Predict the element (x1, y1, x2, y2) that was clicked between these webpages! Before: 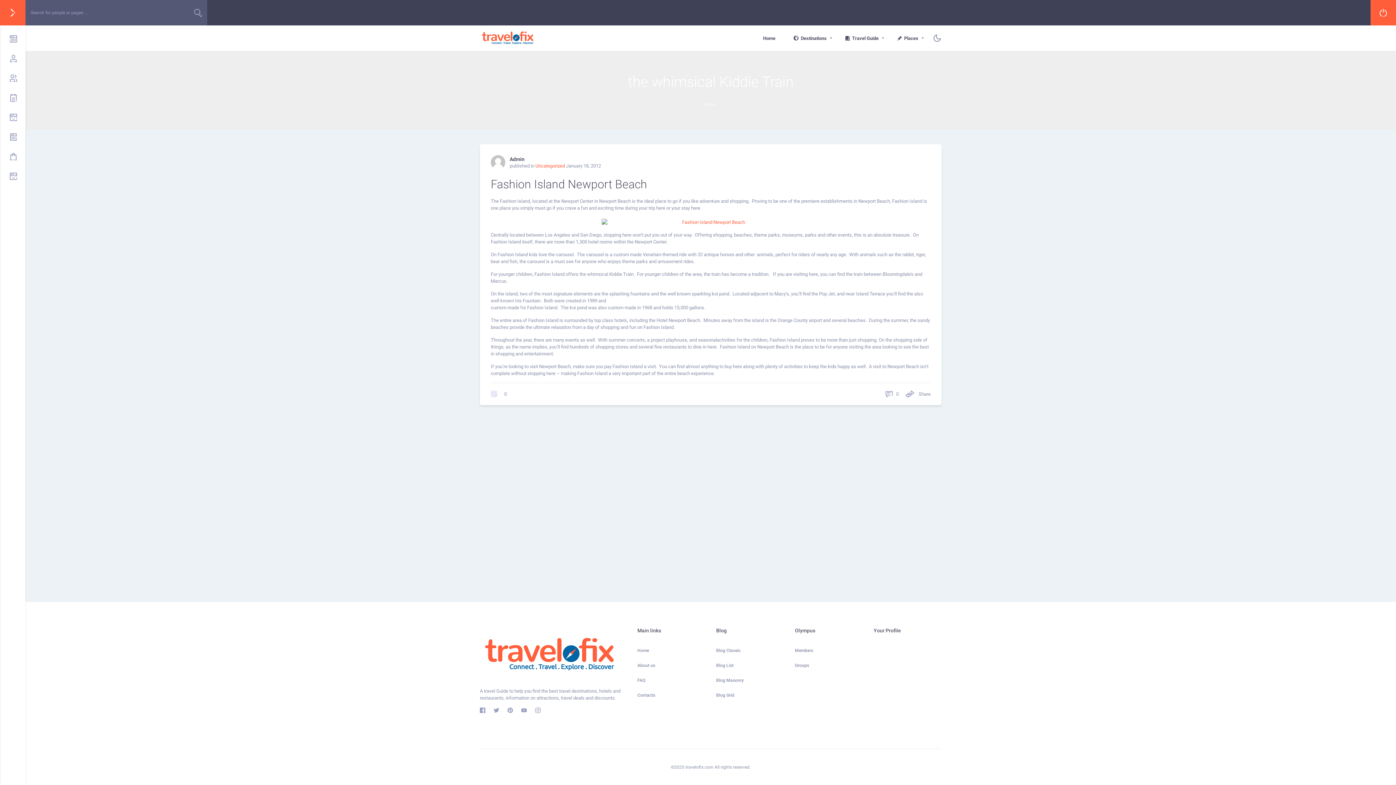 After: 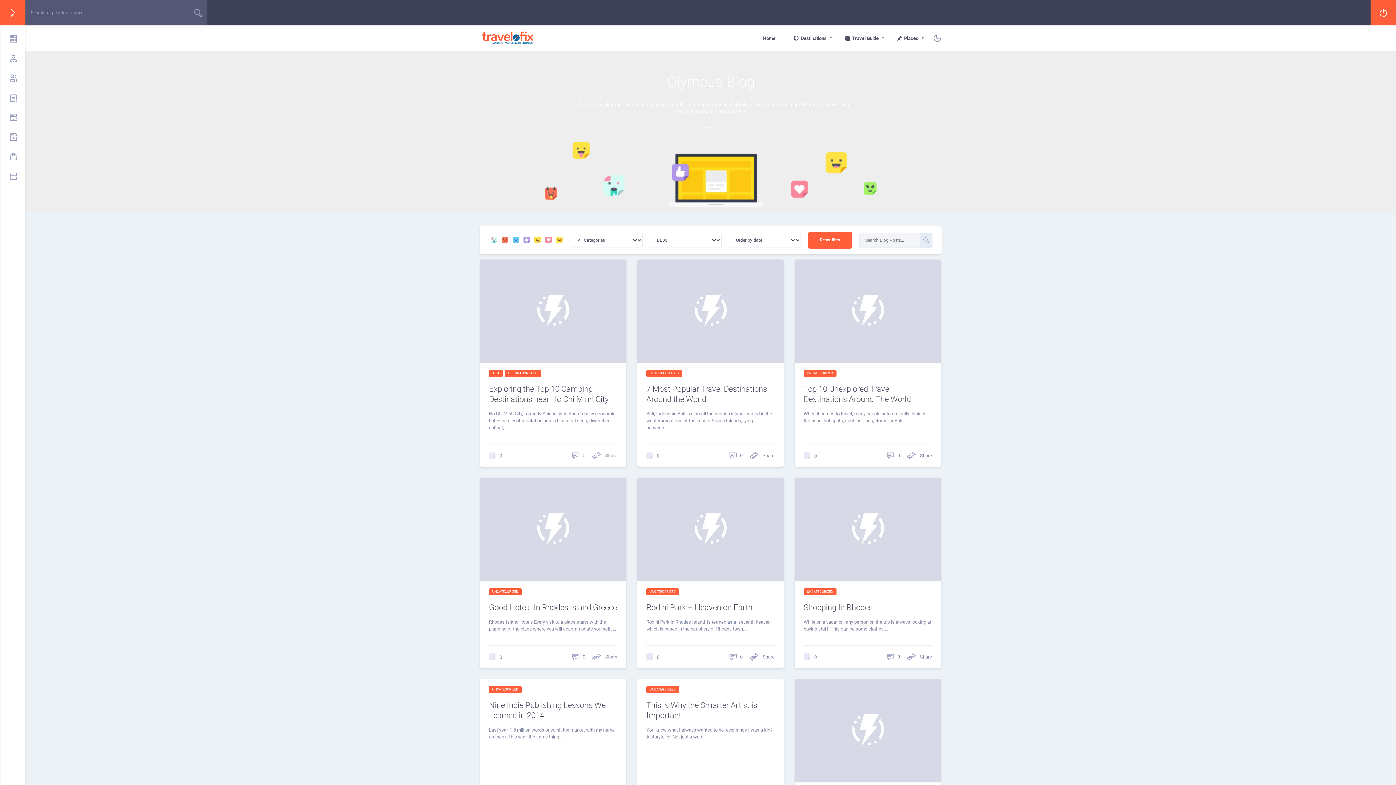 Action: bbox: (0, 127, 25, 146)